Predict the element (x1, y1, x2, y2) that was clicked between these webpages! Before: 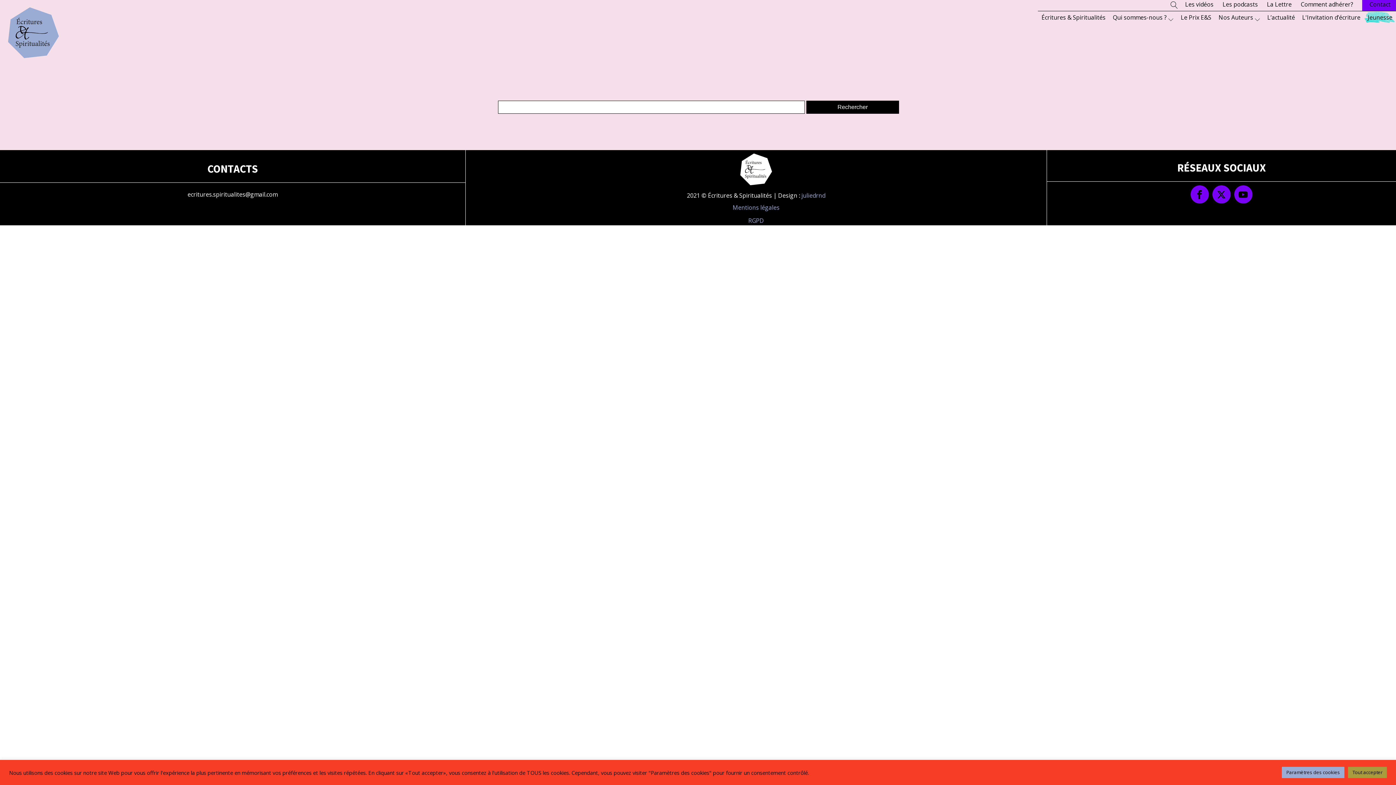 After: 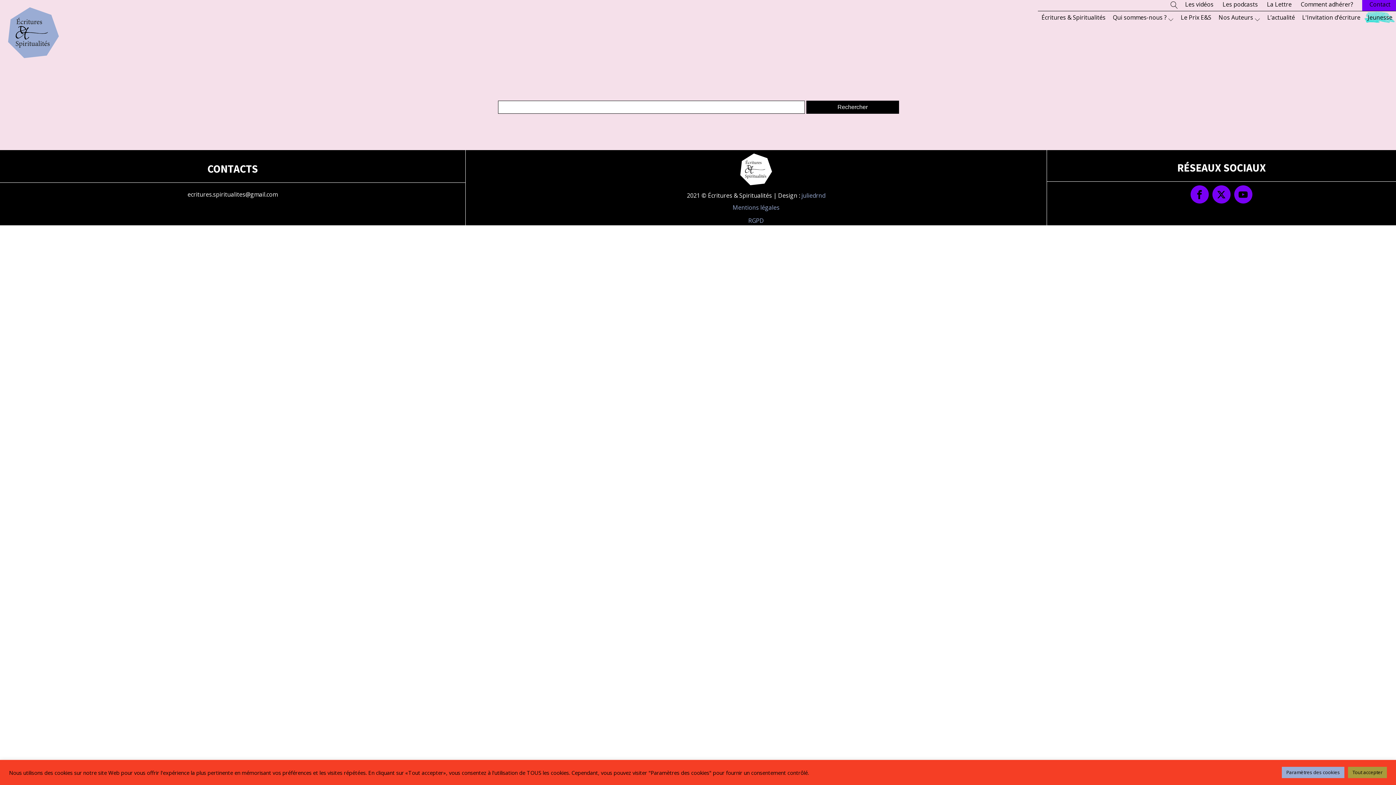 Action: bbox: (1234, 185, 1252, 203)